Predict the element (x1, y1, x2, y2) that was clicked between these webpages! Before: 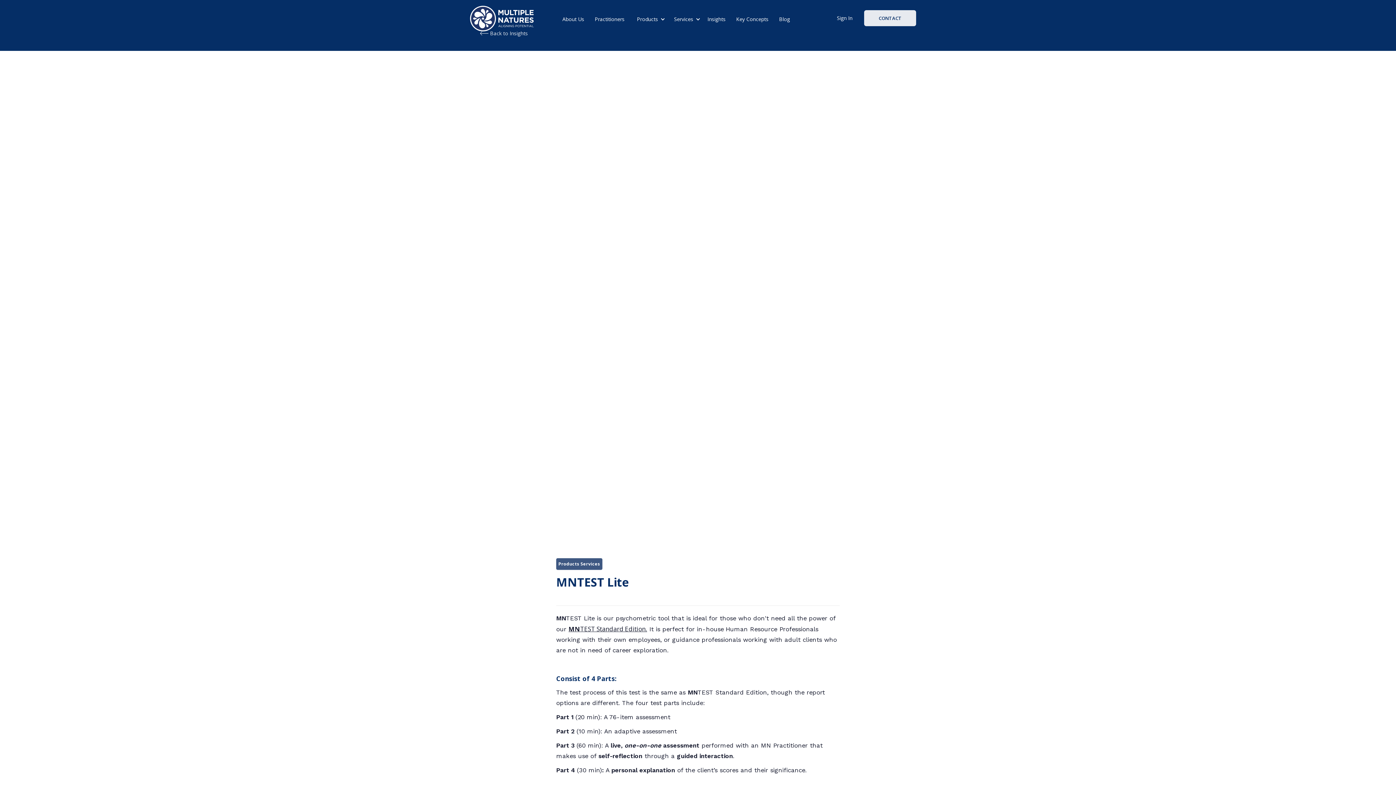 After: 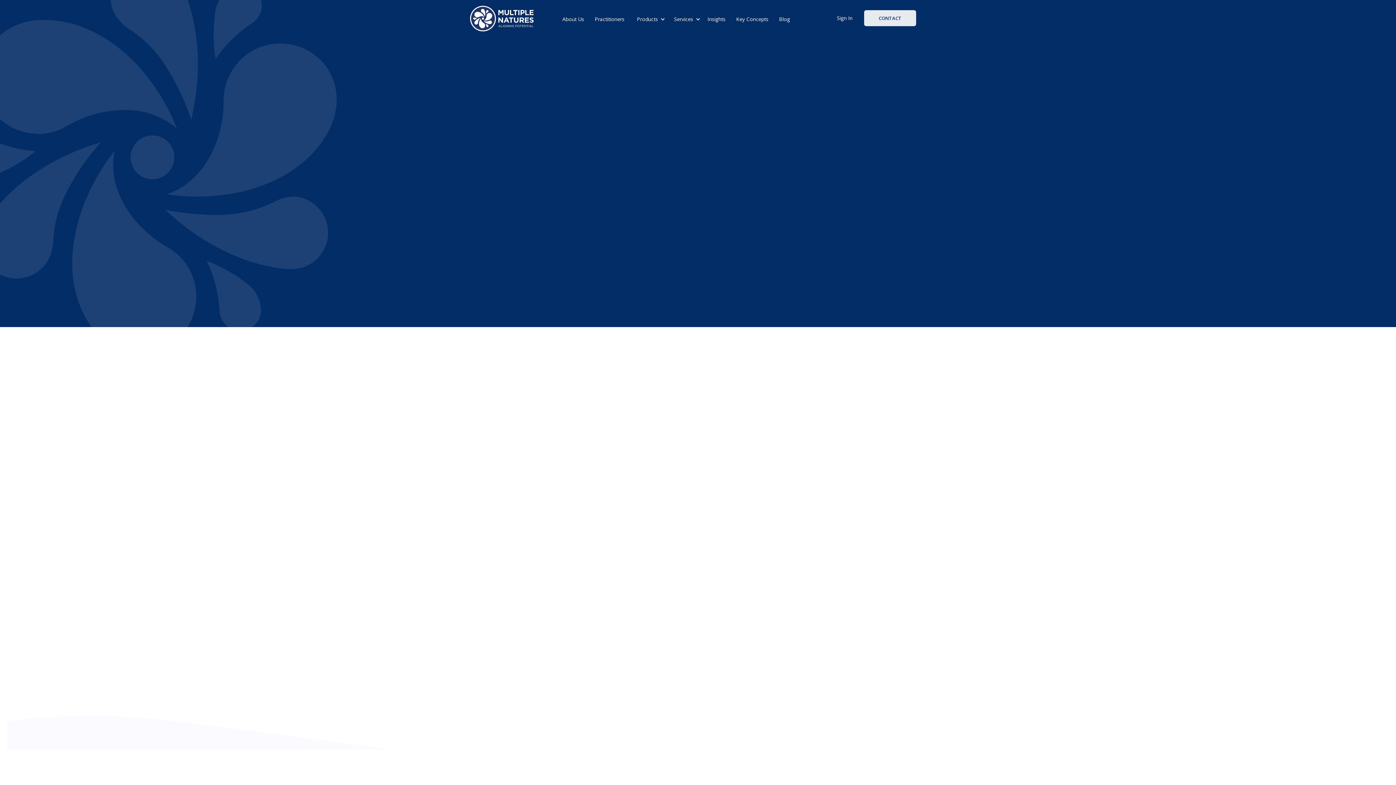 Action: bbox: (480, 5, 523, 32) label: home